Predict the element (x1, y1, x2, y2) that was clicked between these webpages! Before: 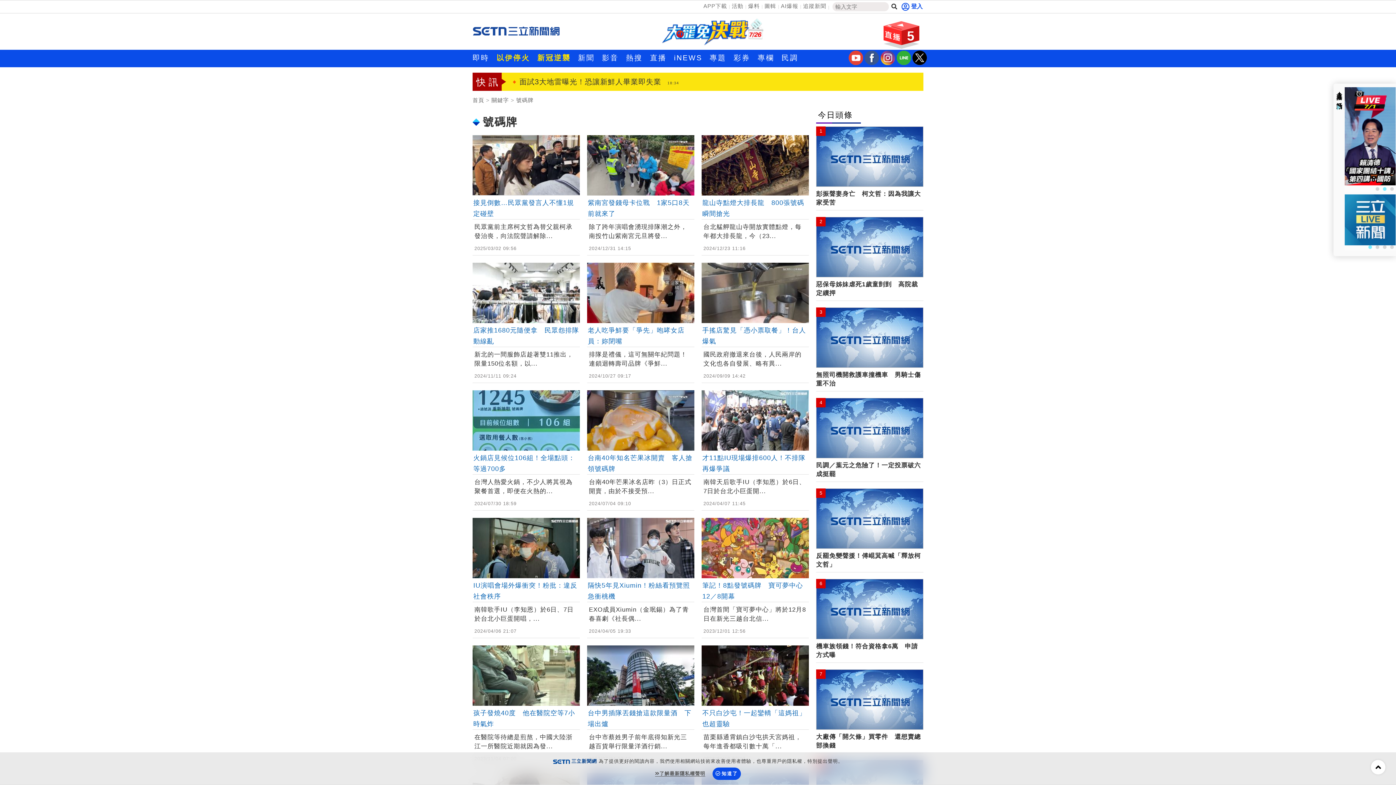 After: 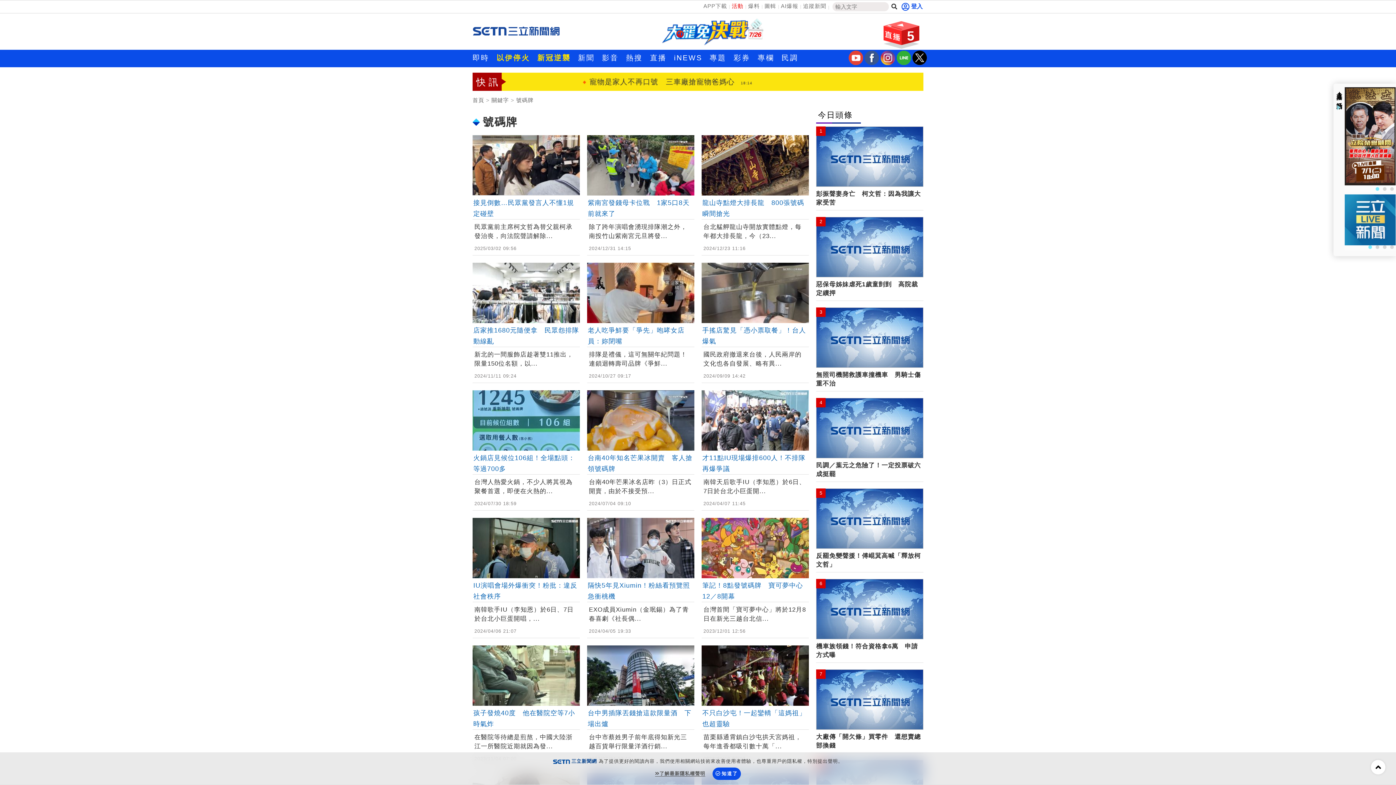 Action: label: 活動 bbox: (730, 1, 745, 10)